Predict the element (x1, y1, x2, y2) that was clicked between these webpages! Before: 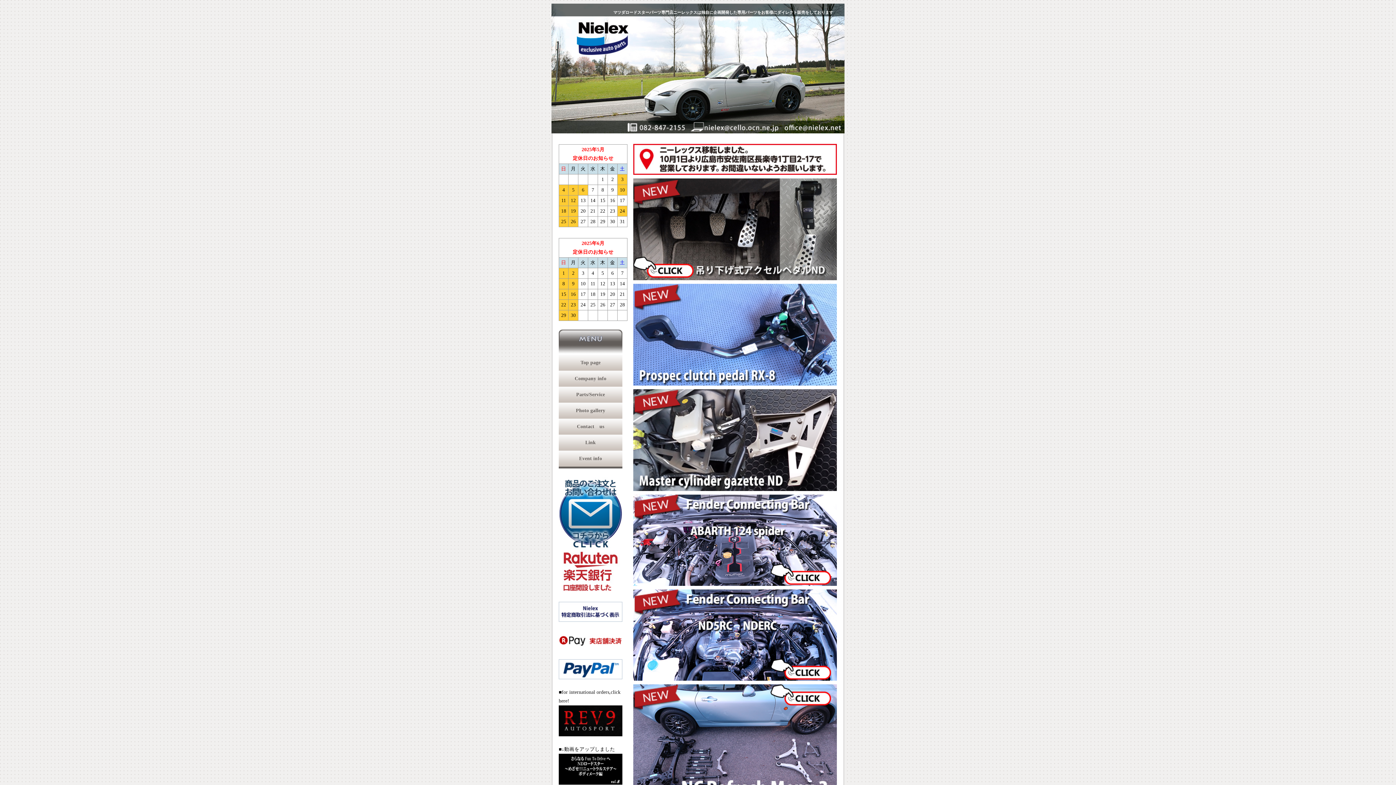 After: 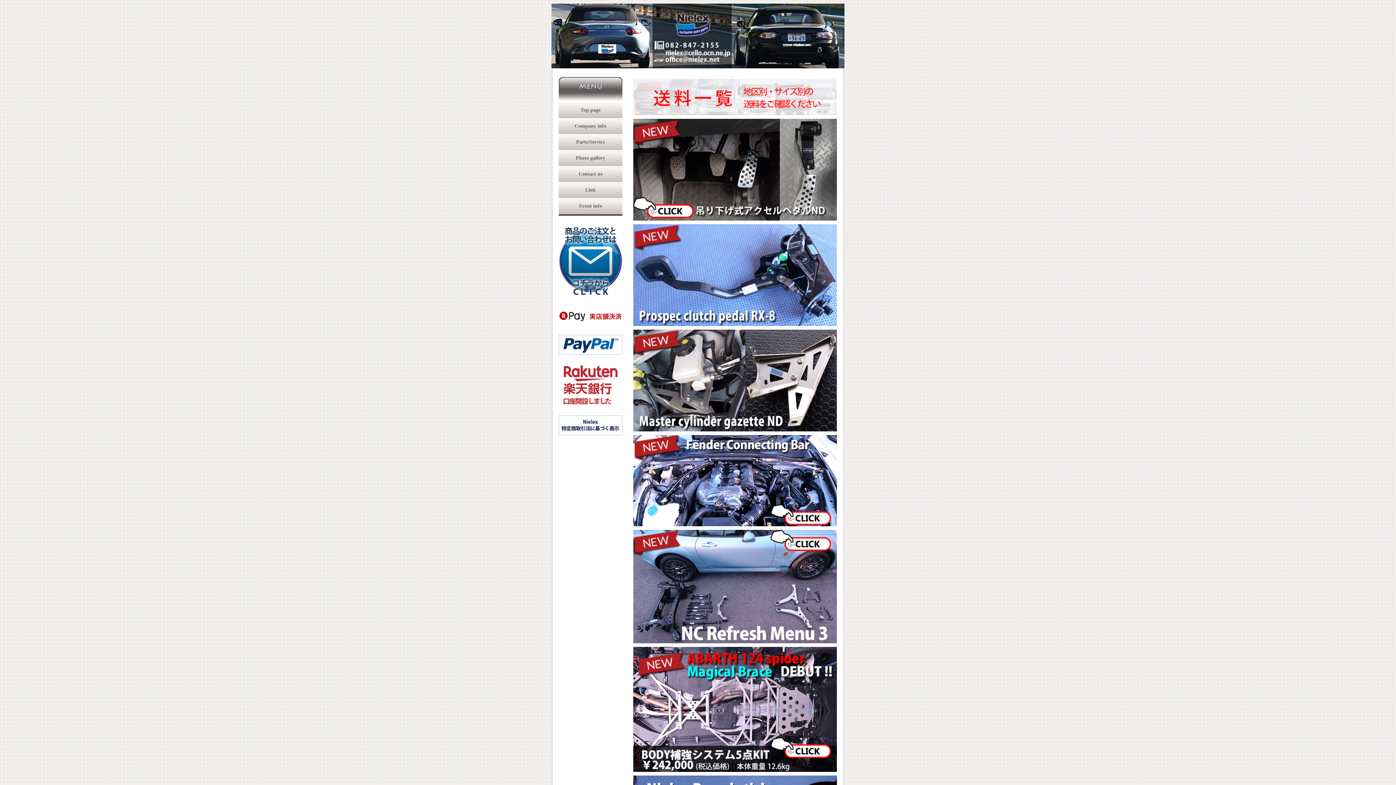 Action: label: Parts/Service bbox: (558, 386, 622, 402)